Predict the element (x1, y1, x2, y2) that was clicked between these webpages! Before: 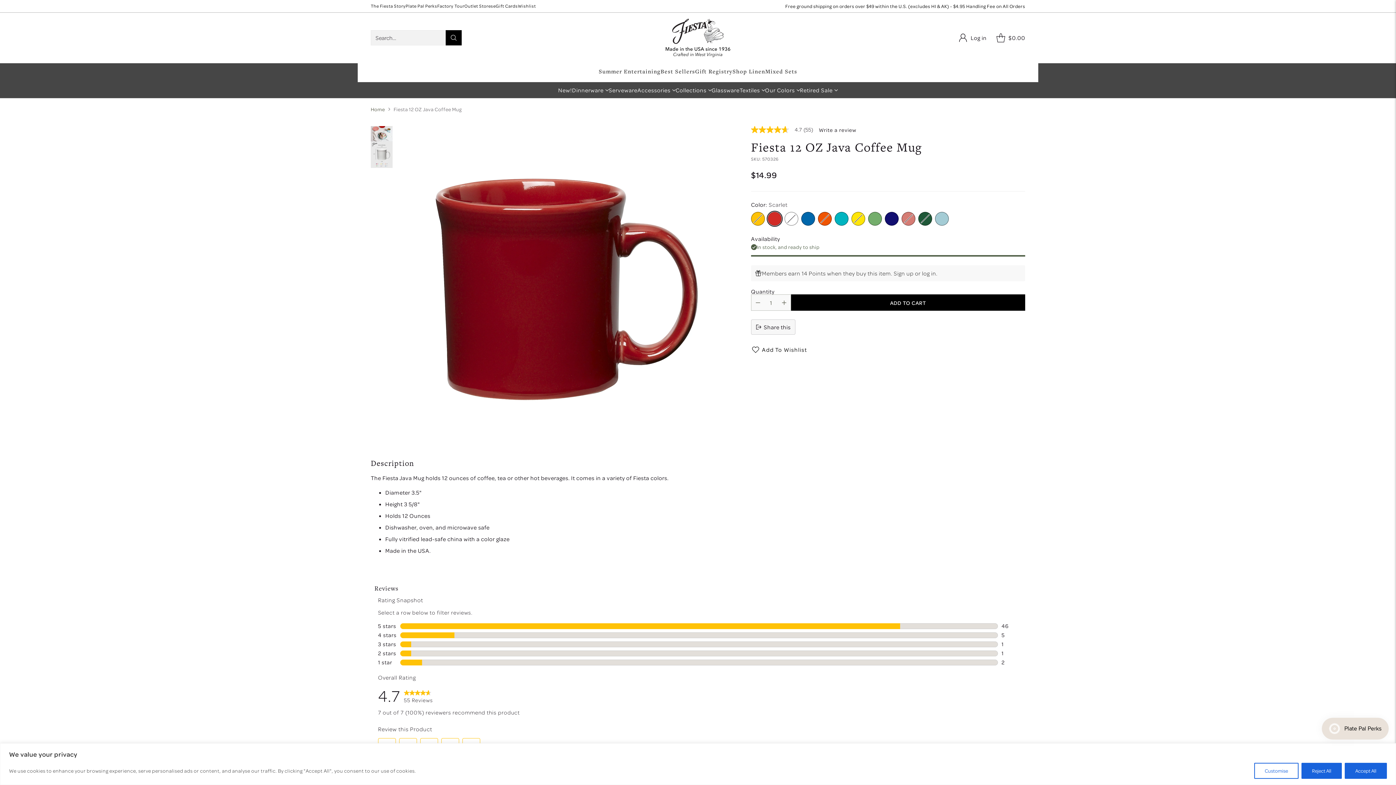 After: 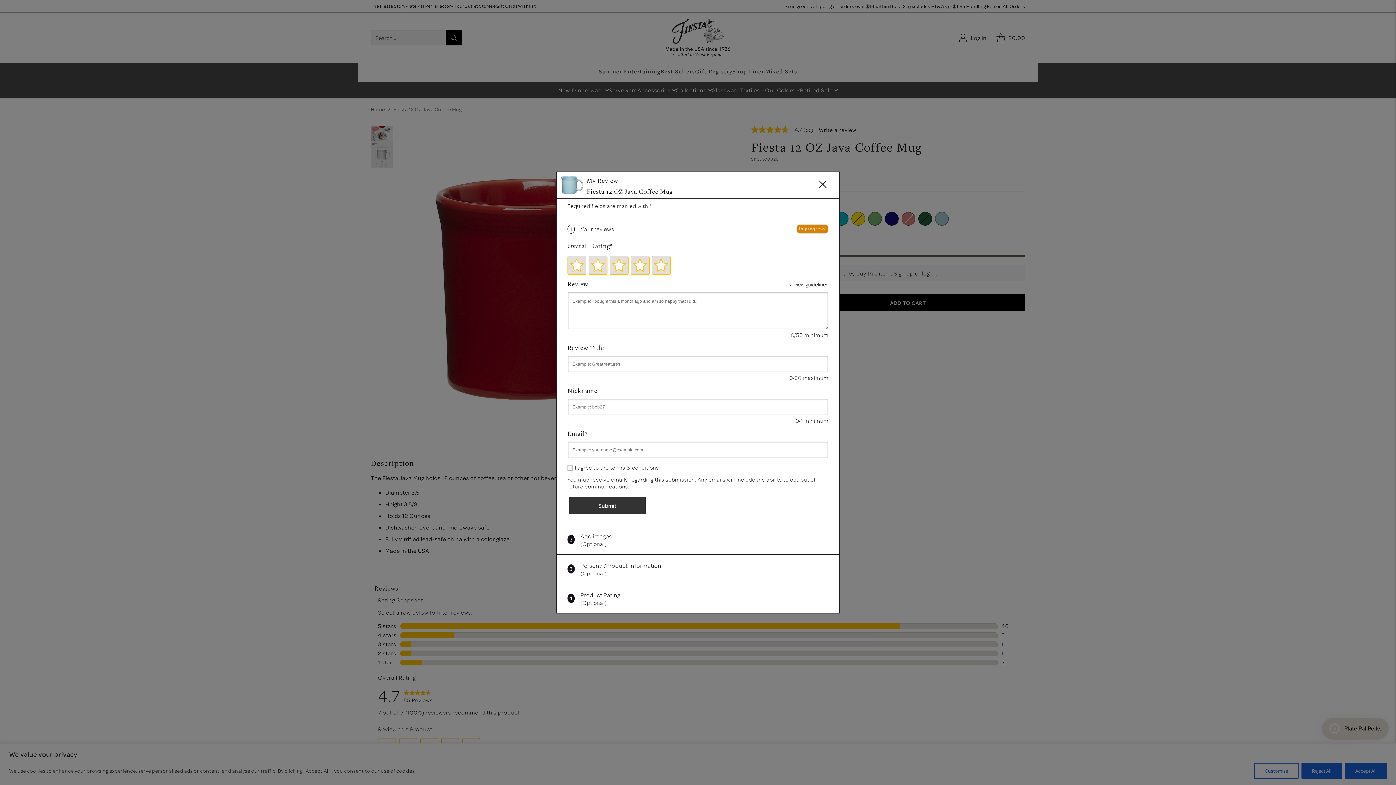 Action: bbox: (819, 127, 856, 132) label: Write a Review (opens pop-up). This action will open a modal dialog.